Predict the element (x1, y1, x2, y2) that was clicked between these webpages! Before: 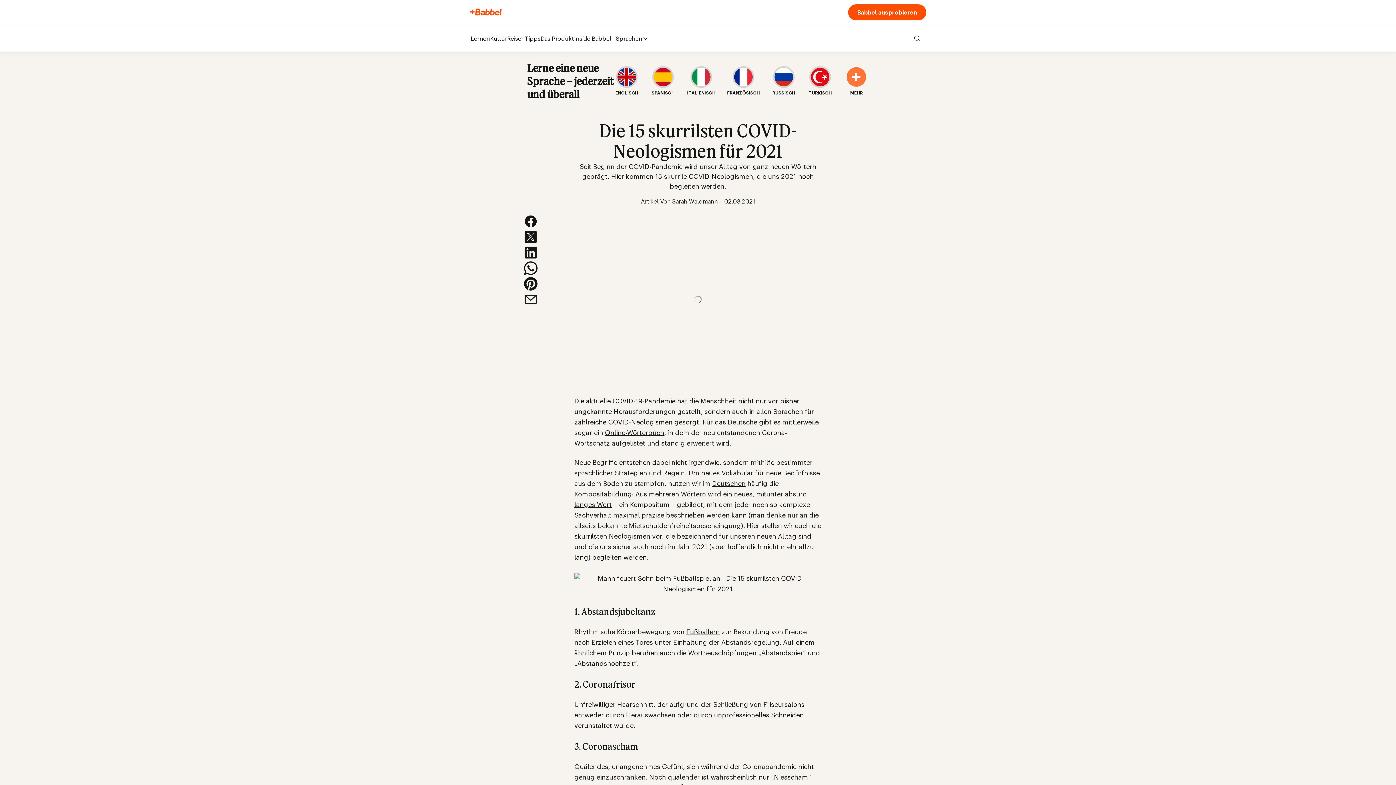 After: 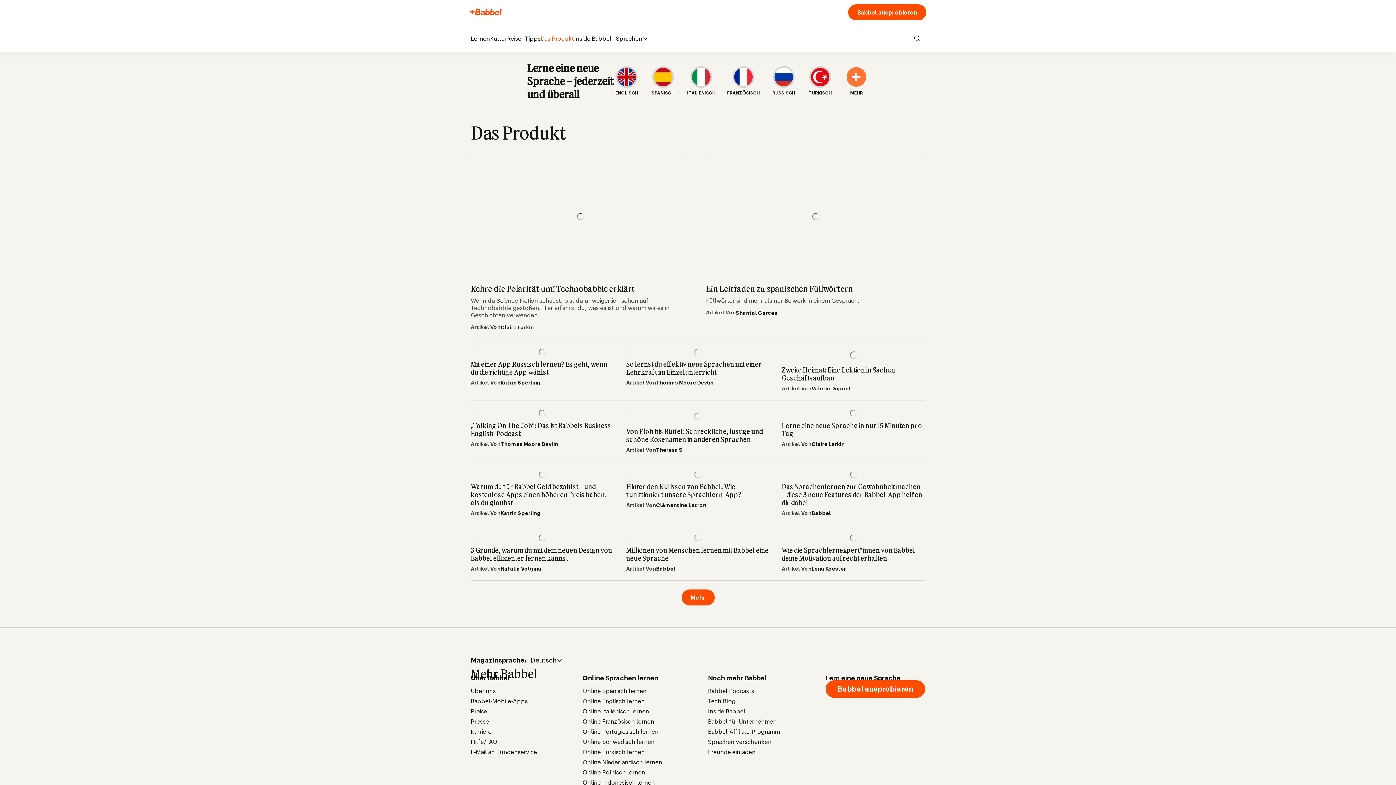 Action: label: Das Produkt bbox: (540, 34, 574, 42)